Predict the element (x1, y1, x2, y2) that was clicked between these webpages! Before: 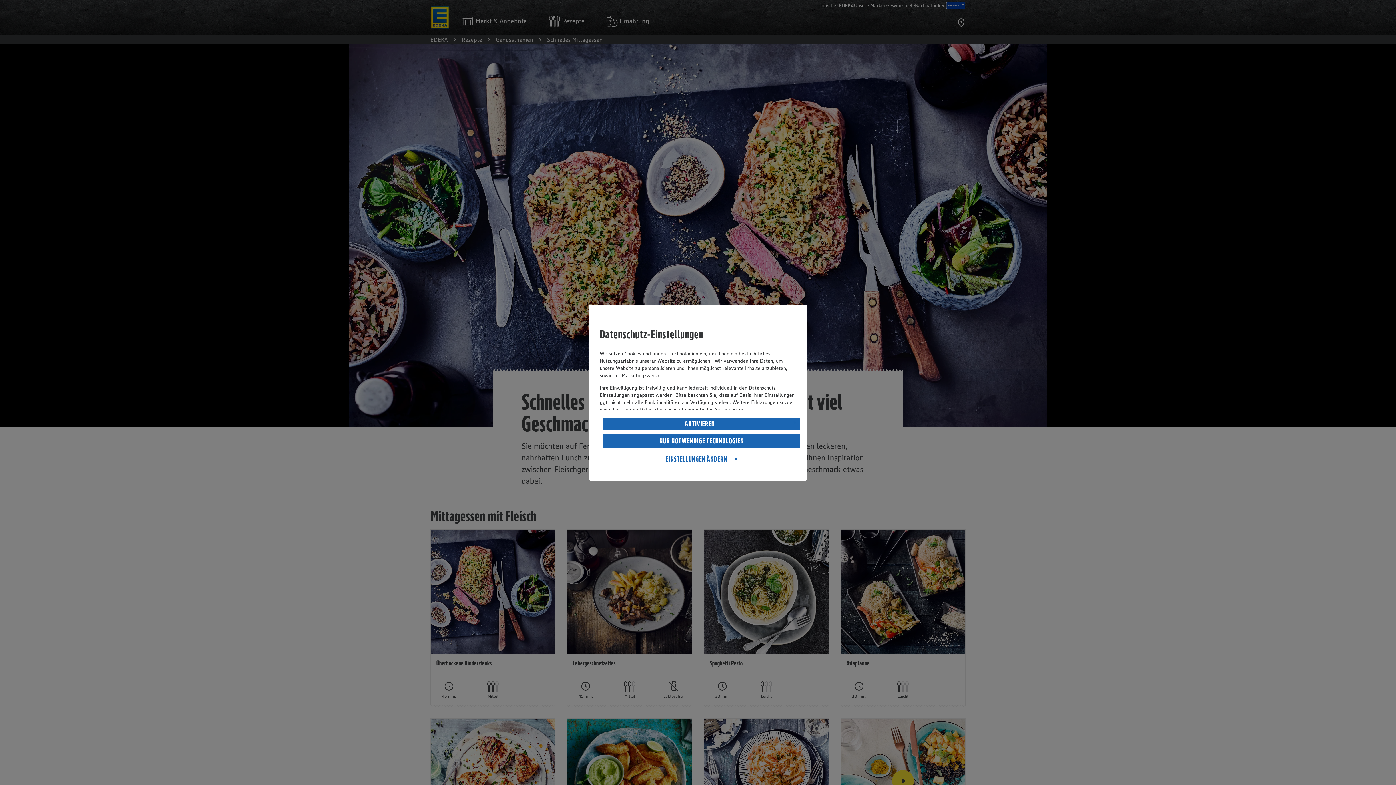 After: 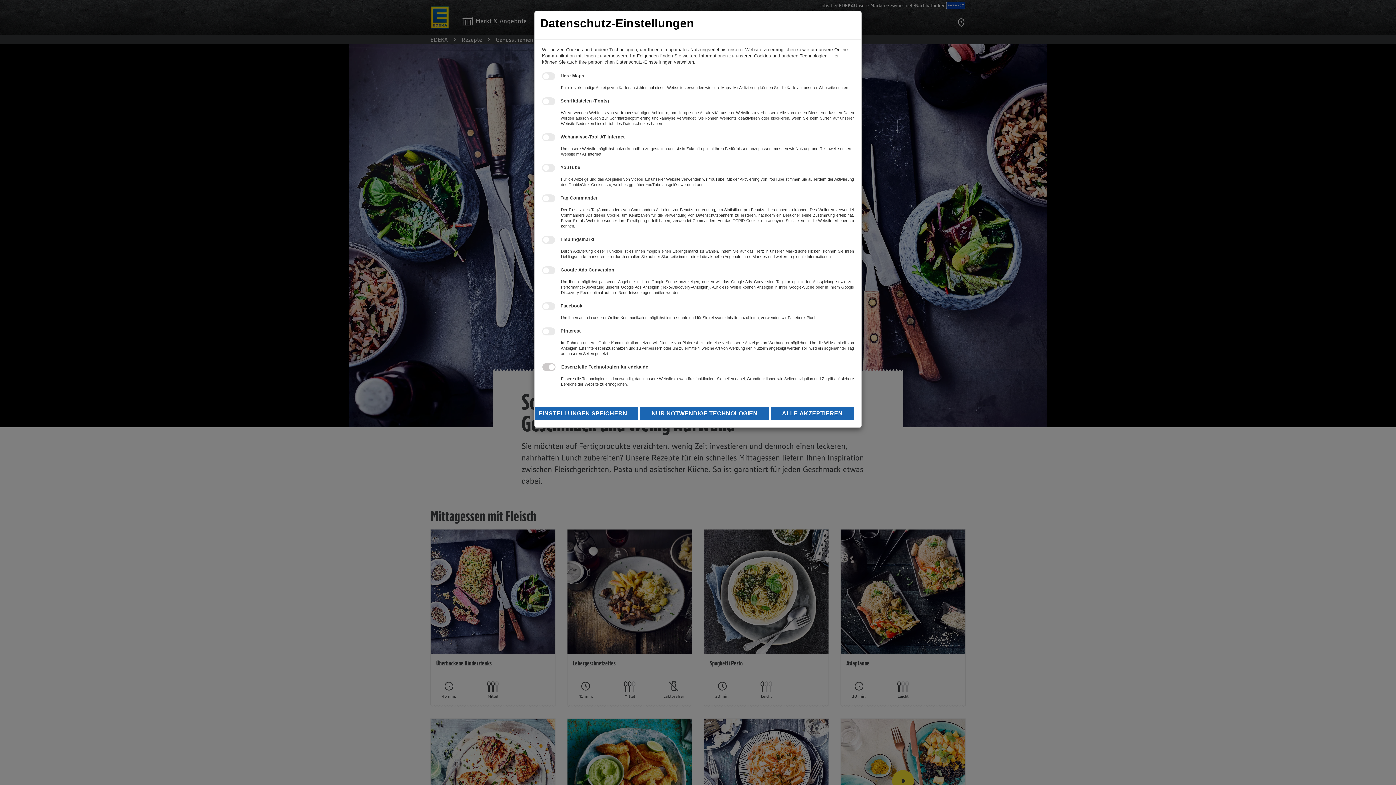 Action: bbox: (603, 451, 800, 466) label: EINSTELLUNGEN ÄNDERN